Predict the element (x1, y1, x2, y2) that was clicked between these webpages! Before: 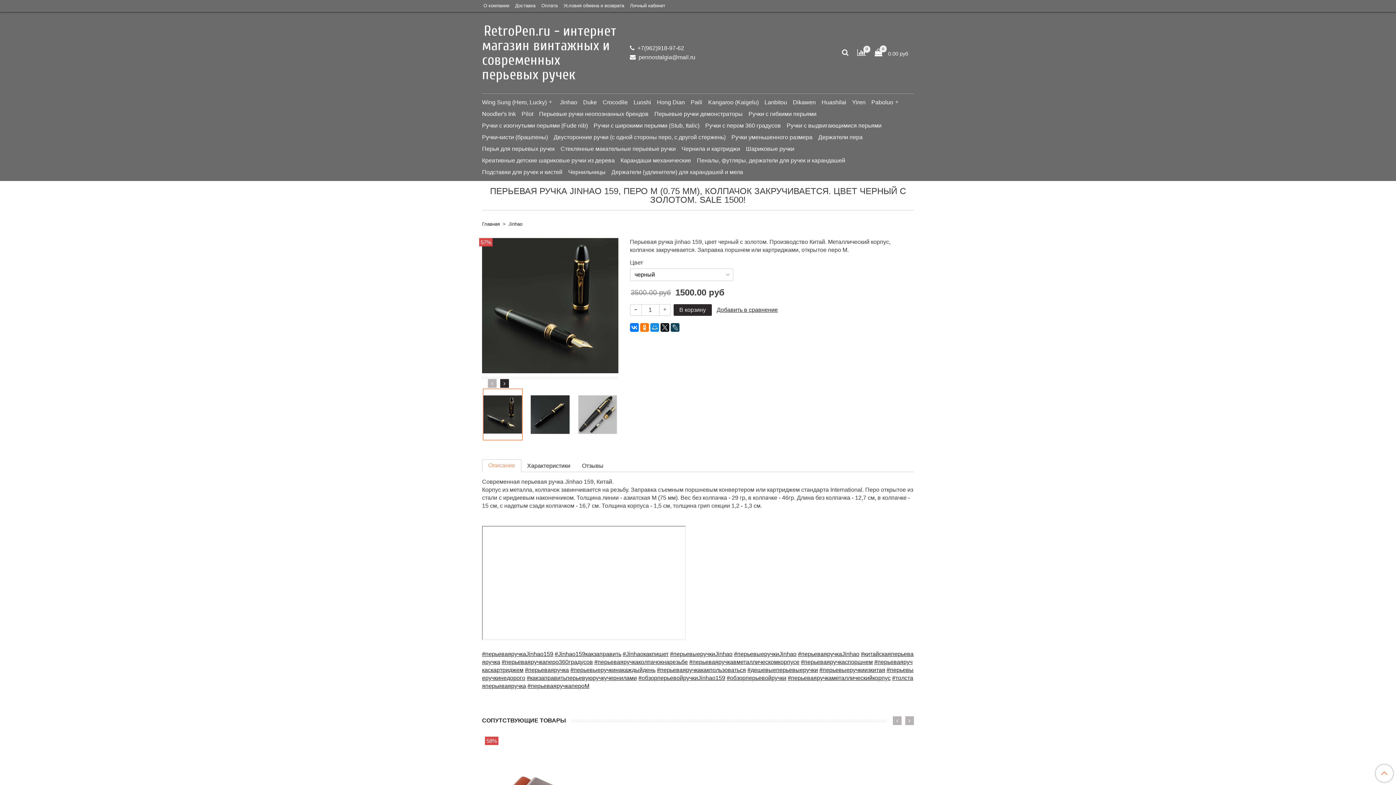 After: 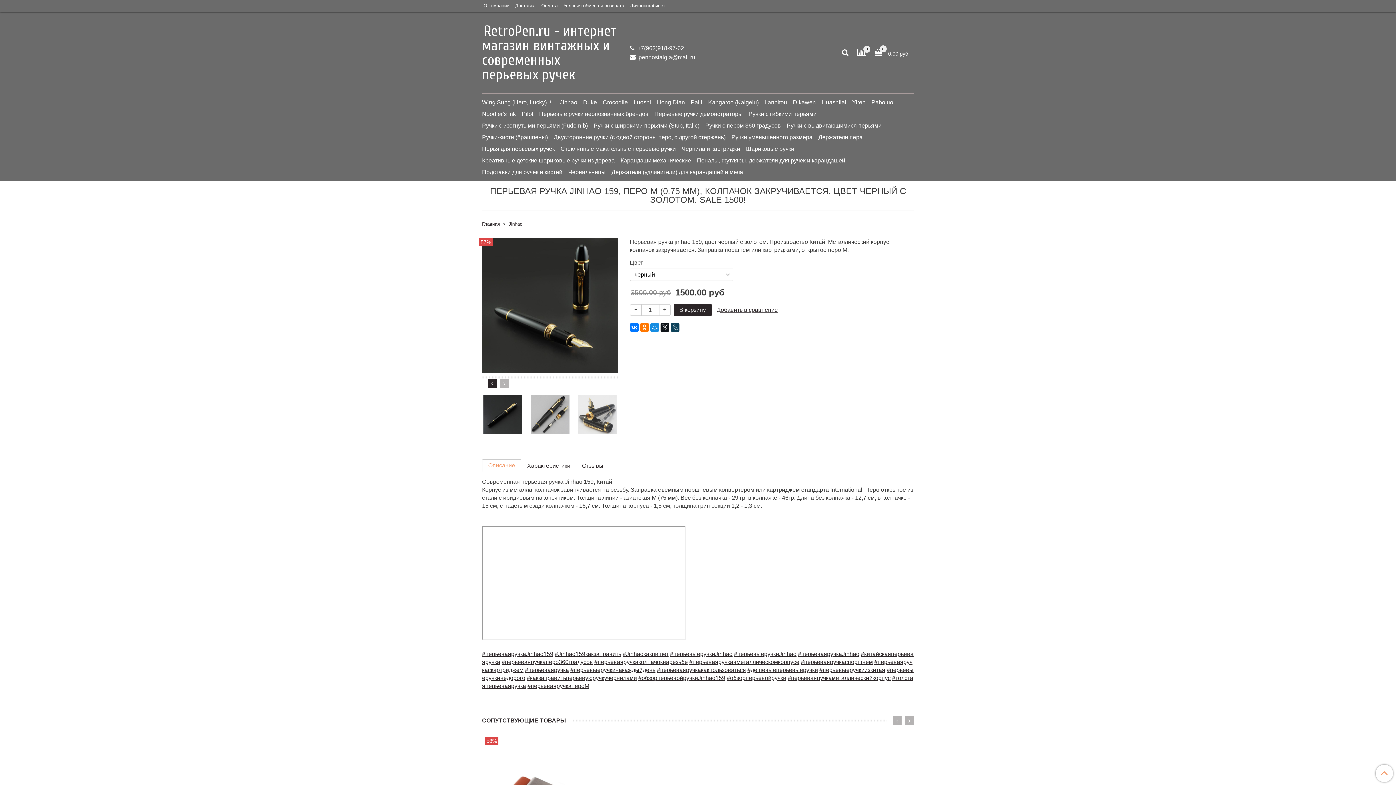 Action: bbox: (500, 379, 509, 388)